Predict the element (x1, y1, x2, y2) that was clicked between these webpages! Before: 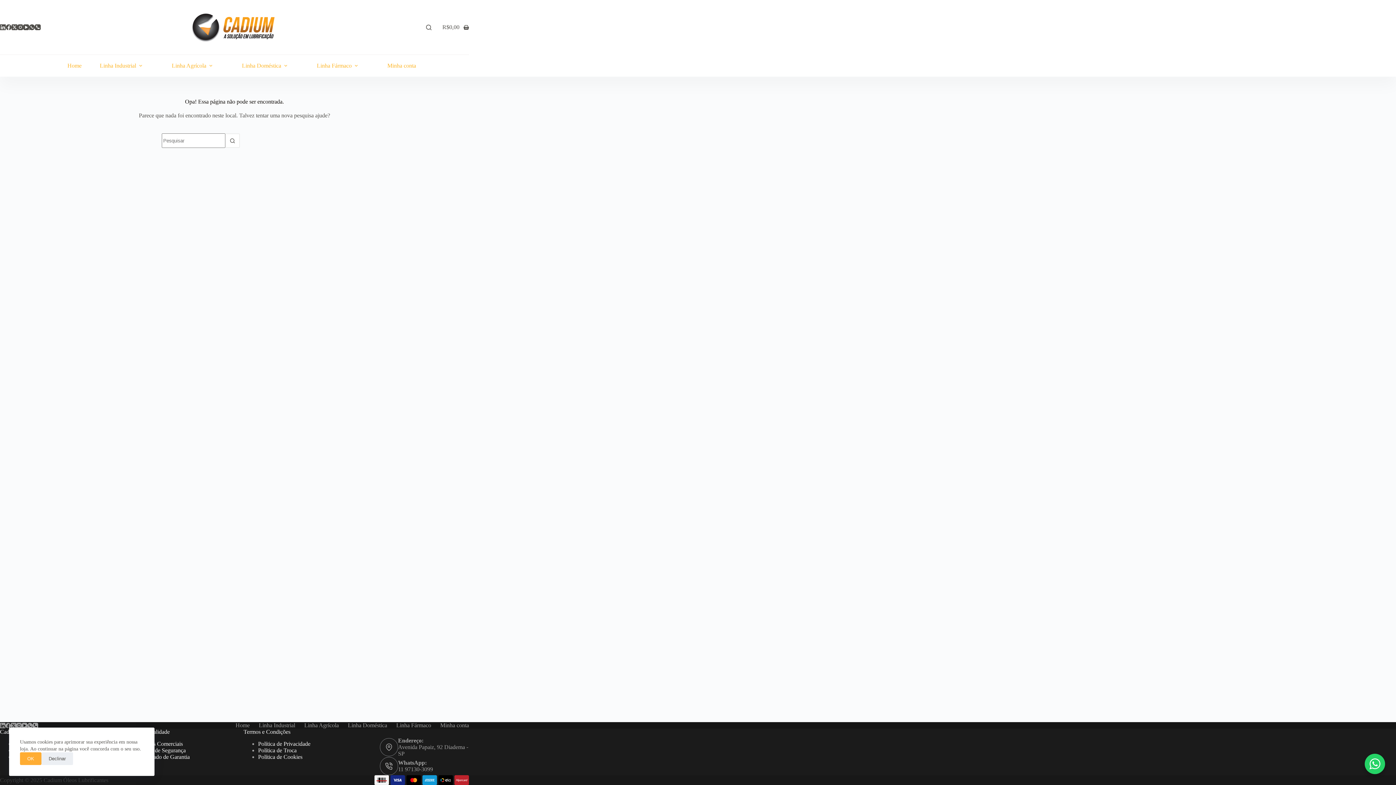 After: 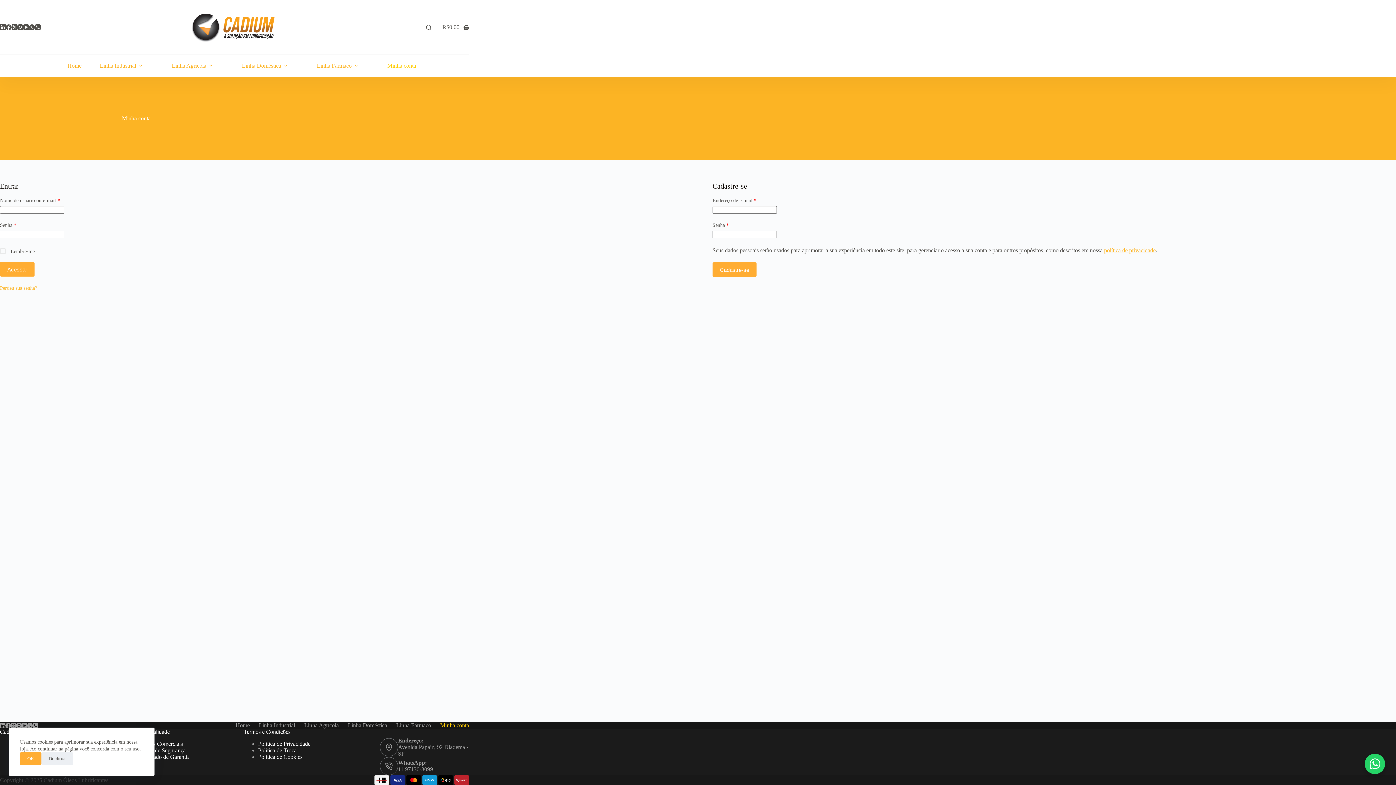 Action: label: Minha conta bbox: (378, 54, 425, 76)